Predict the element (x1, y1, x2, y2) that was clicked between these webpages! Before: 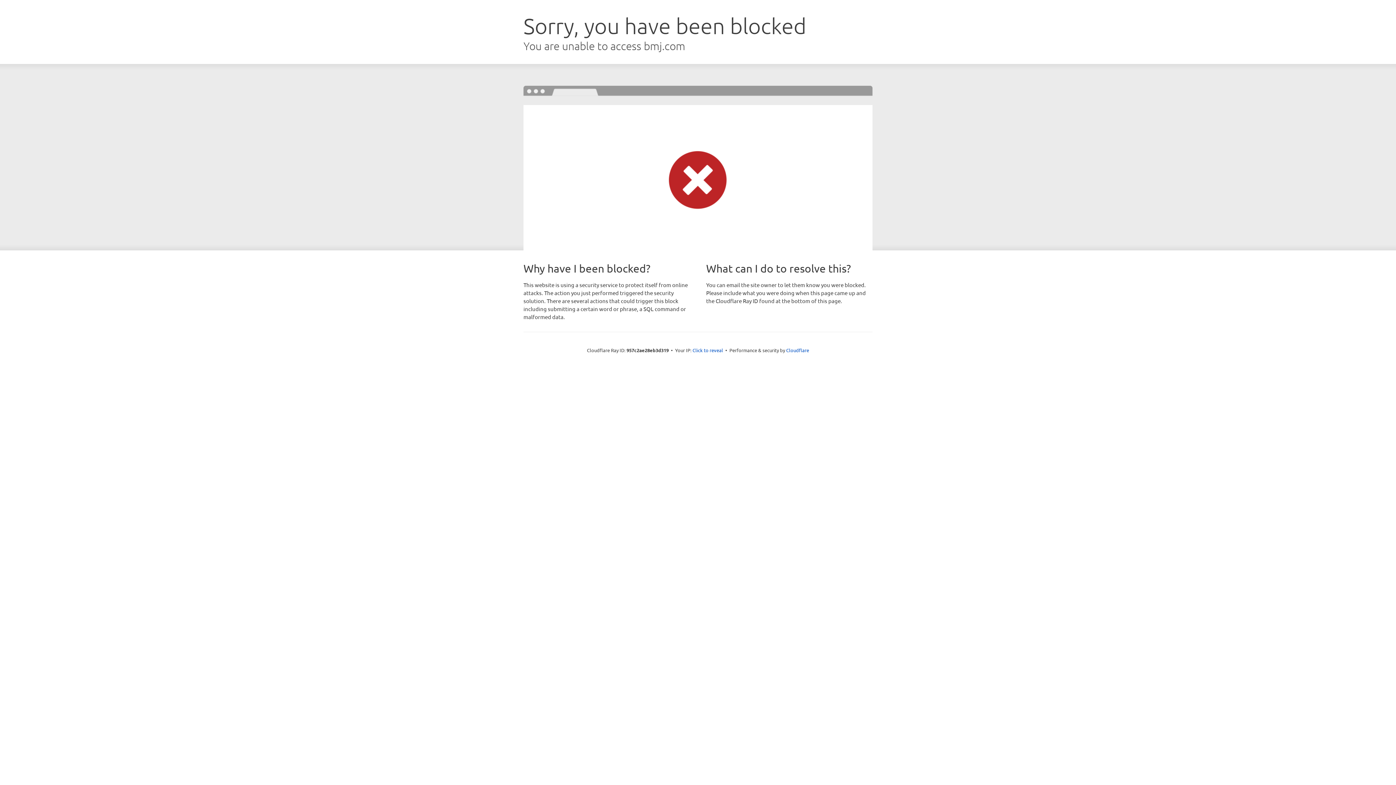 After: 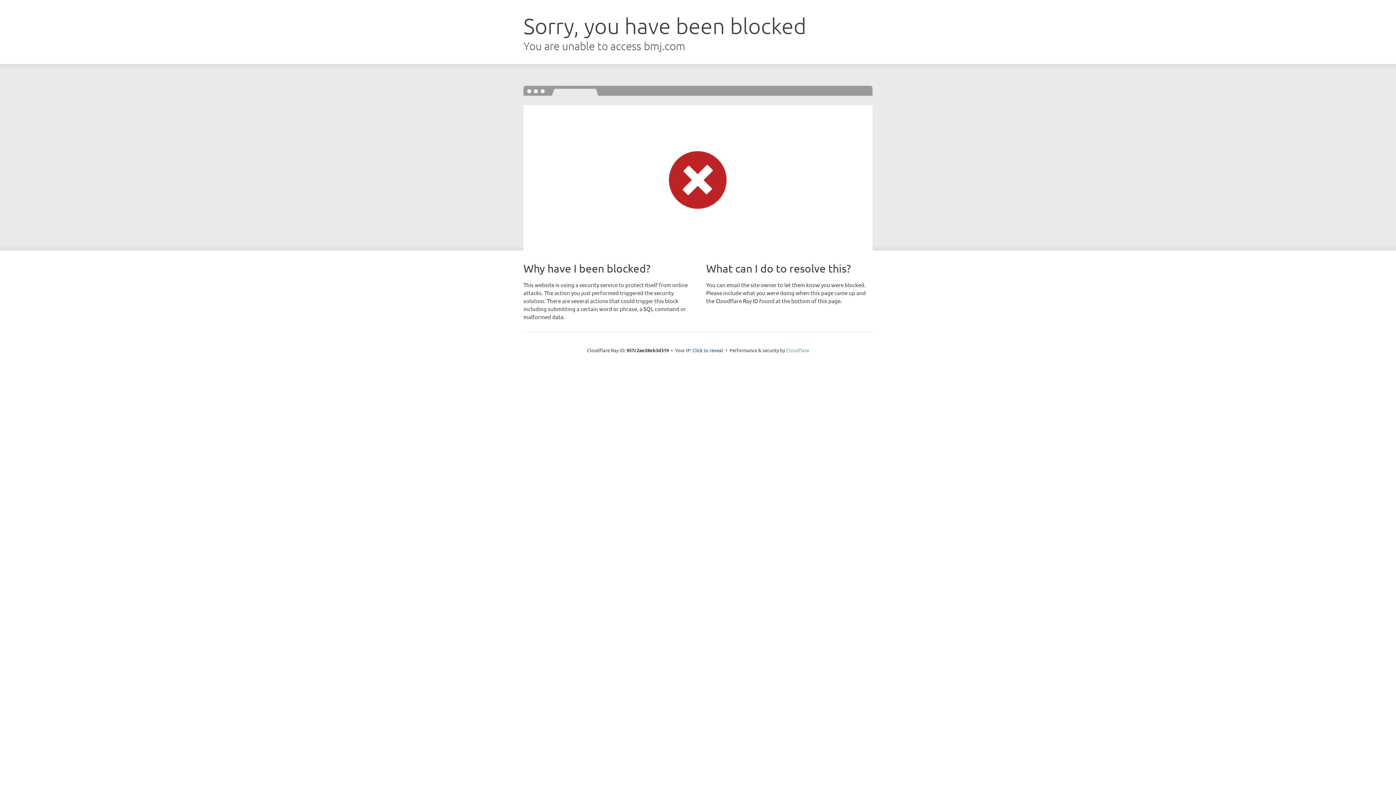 Action: bbox: (786, 347, 809, 353) label: Cloudflare